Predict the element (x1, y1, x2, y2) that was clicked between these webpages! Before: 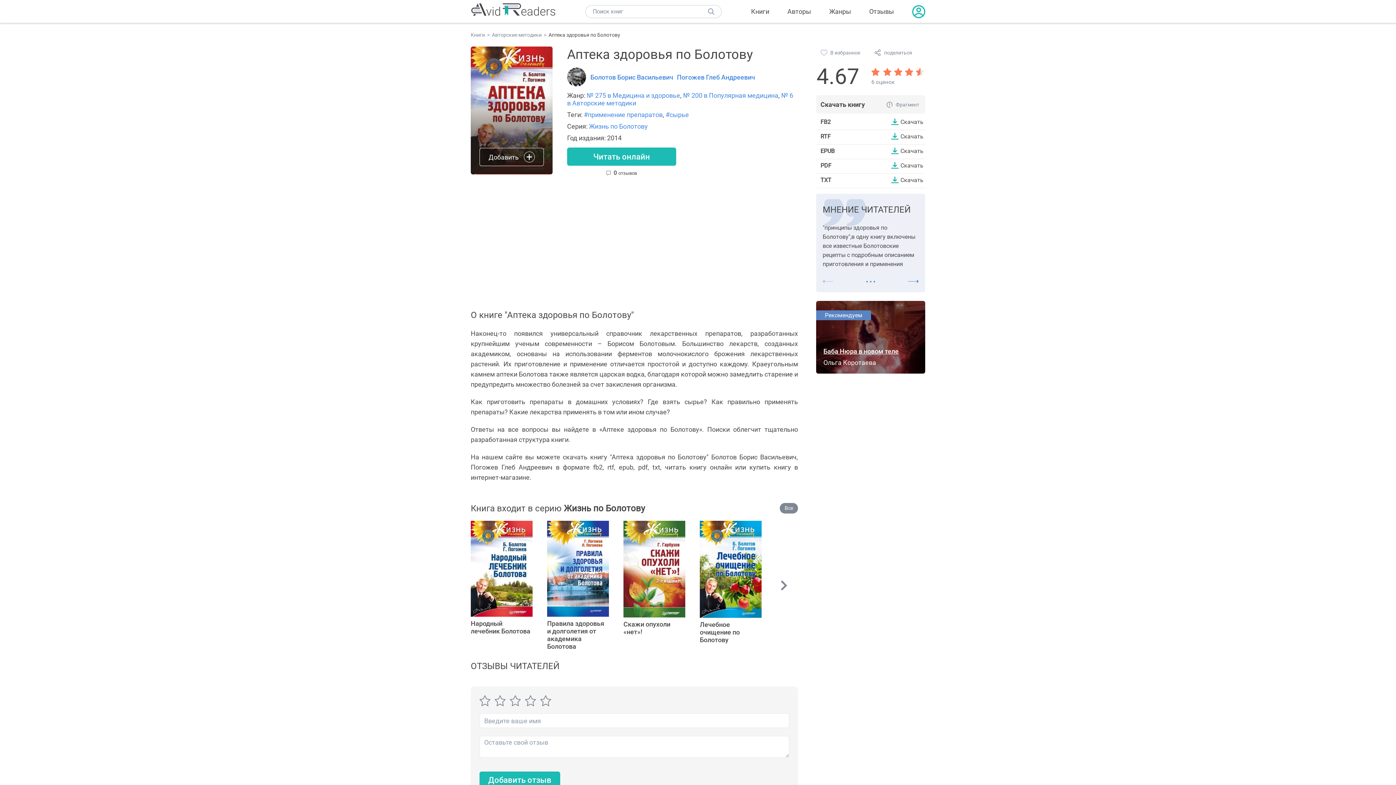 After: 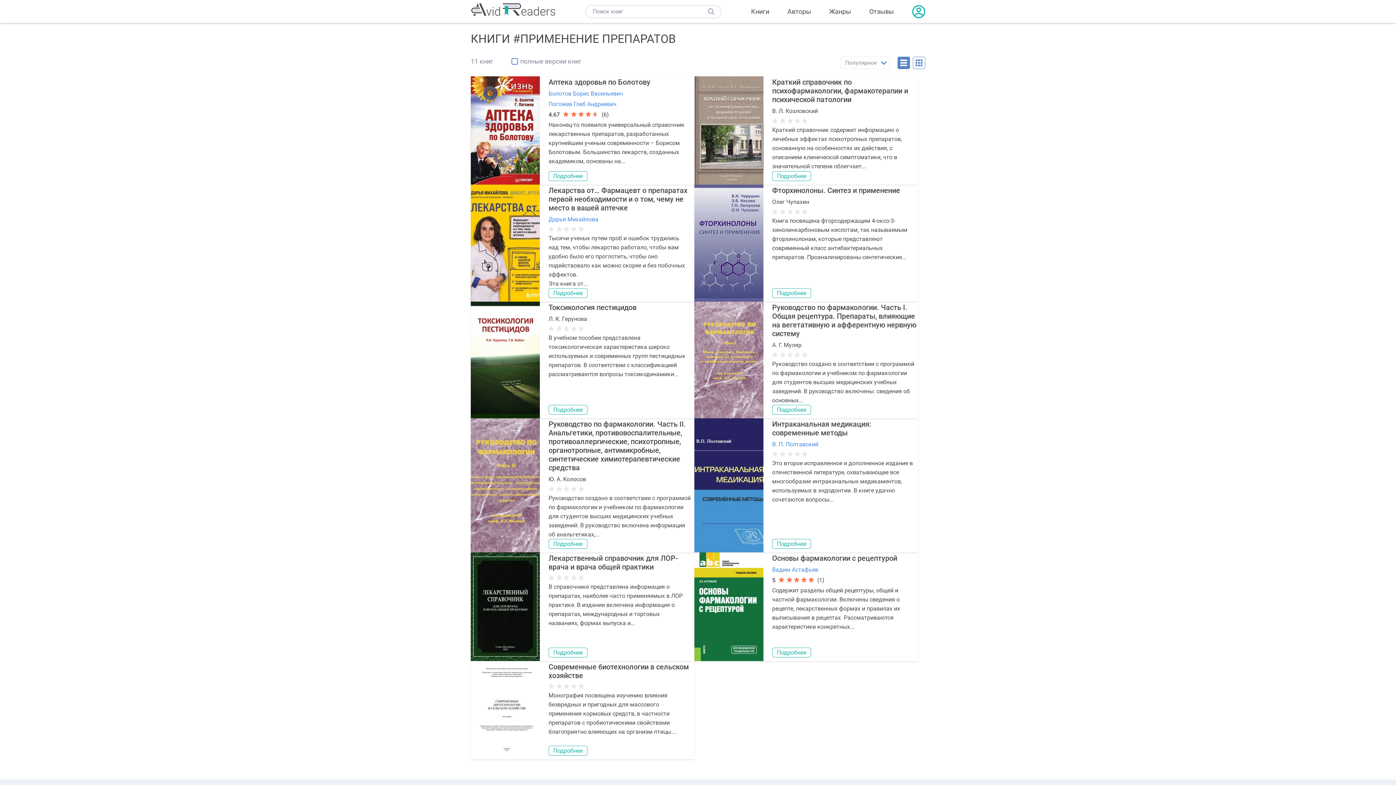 Action: label: #применение препаратов bbox: (584, 110, 662, 118)